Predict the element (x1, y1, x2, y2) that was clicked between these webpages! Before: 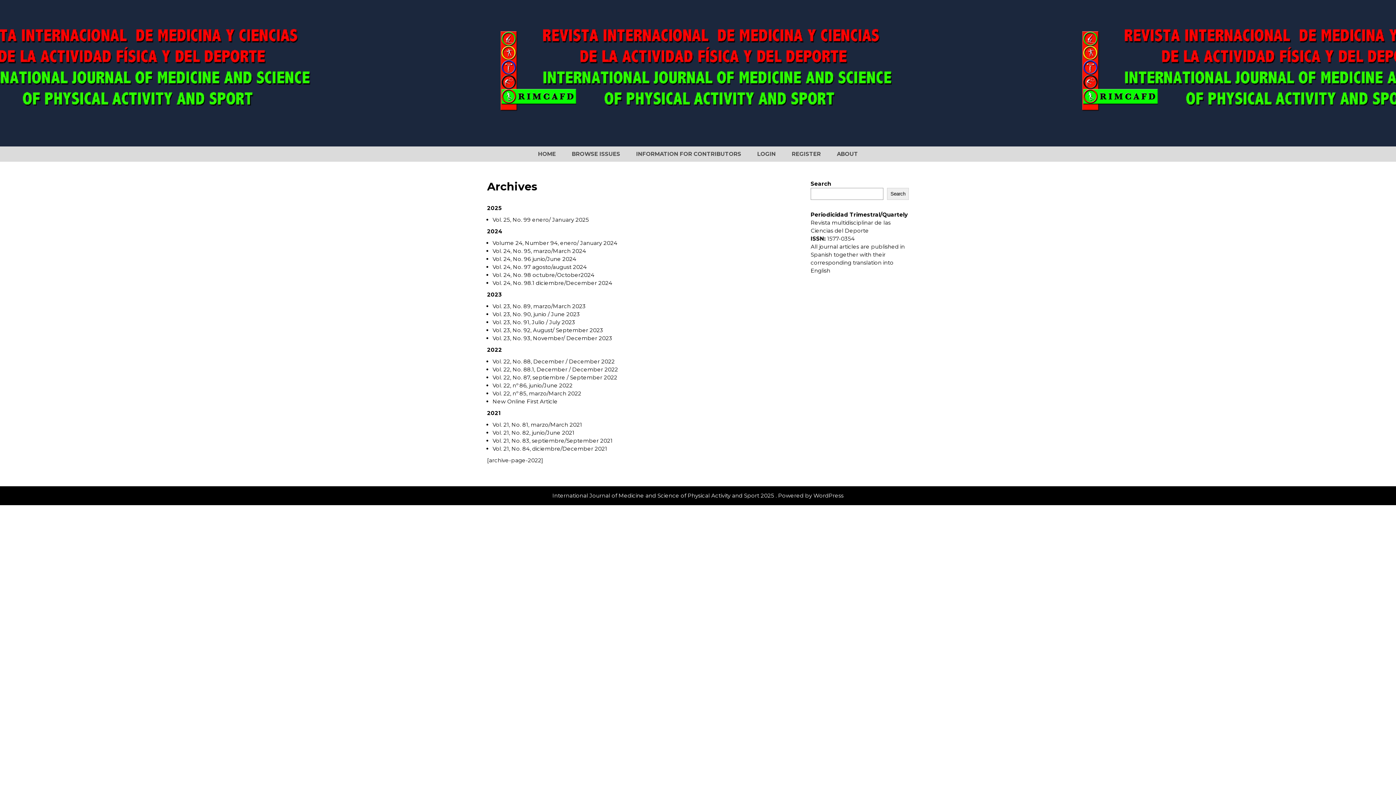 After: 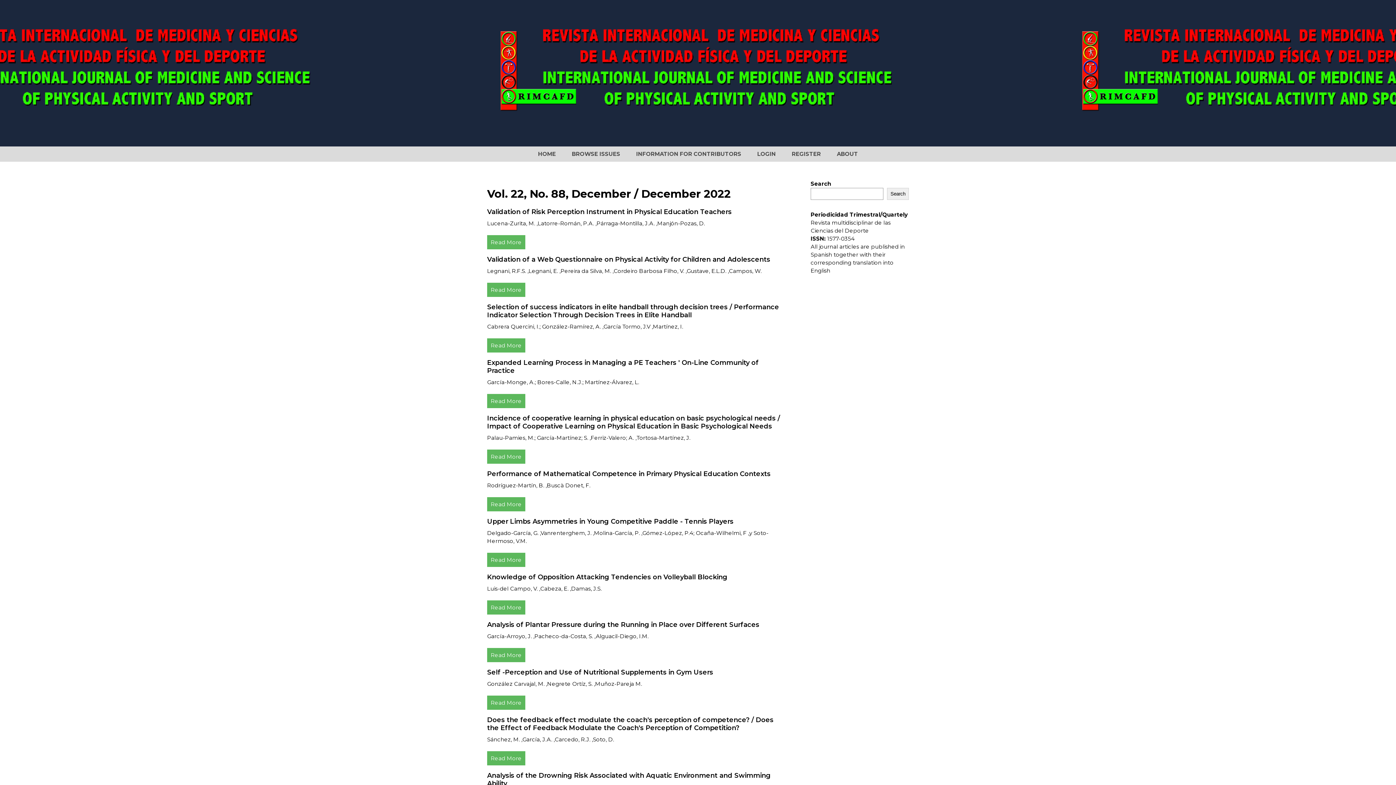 Action: label: Vol. 22, No. 88, December / December 2022 bbox: (492, 358, 614, 365)